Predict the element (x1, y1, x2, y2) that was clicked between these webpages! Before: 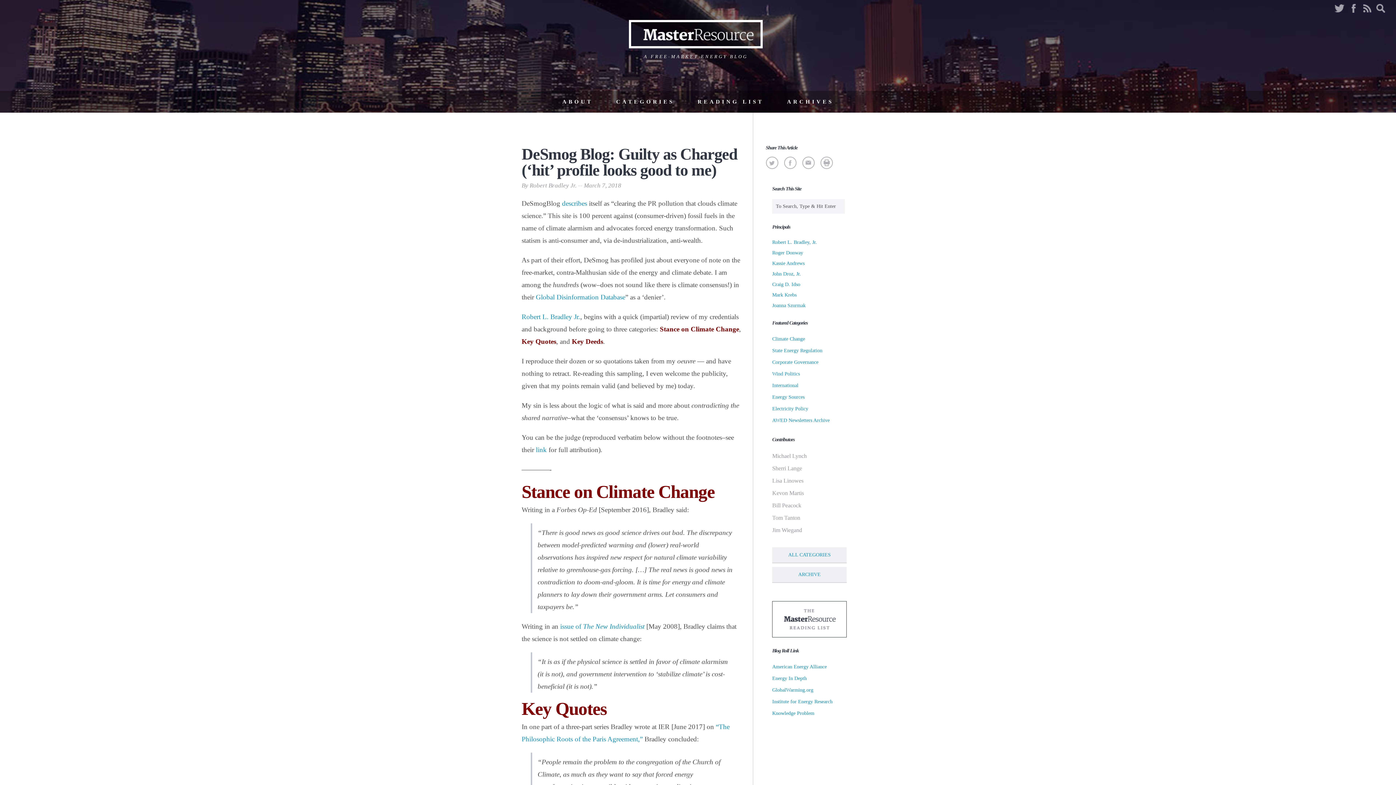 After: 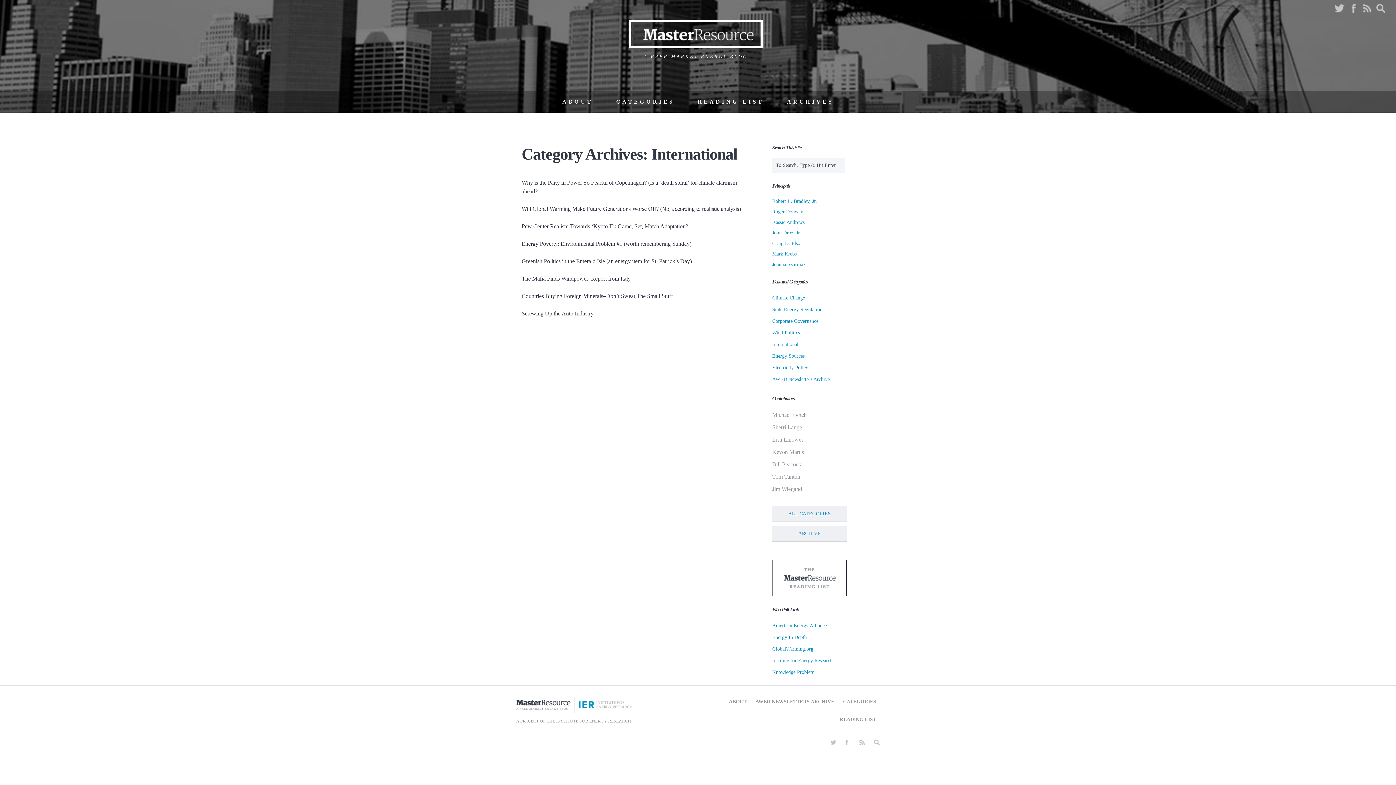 Action: label: International bbox: (772, 382, 798, 388)